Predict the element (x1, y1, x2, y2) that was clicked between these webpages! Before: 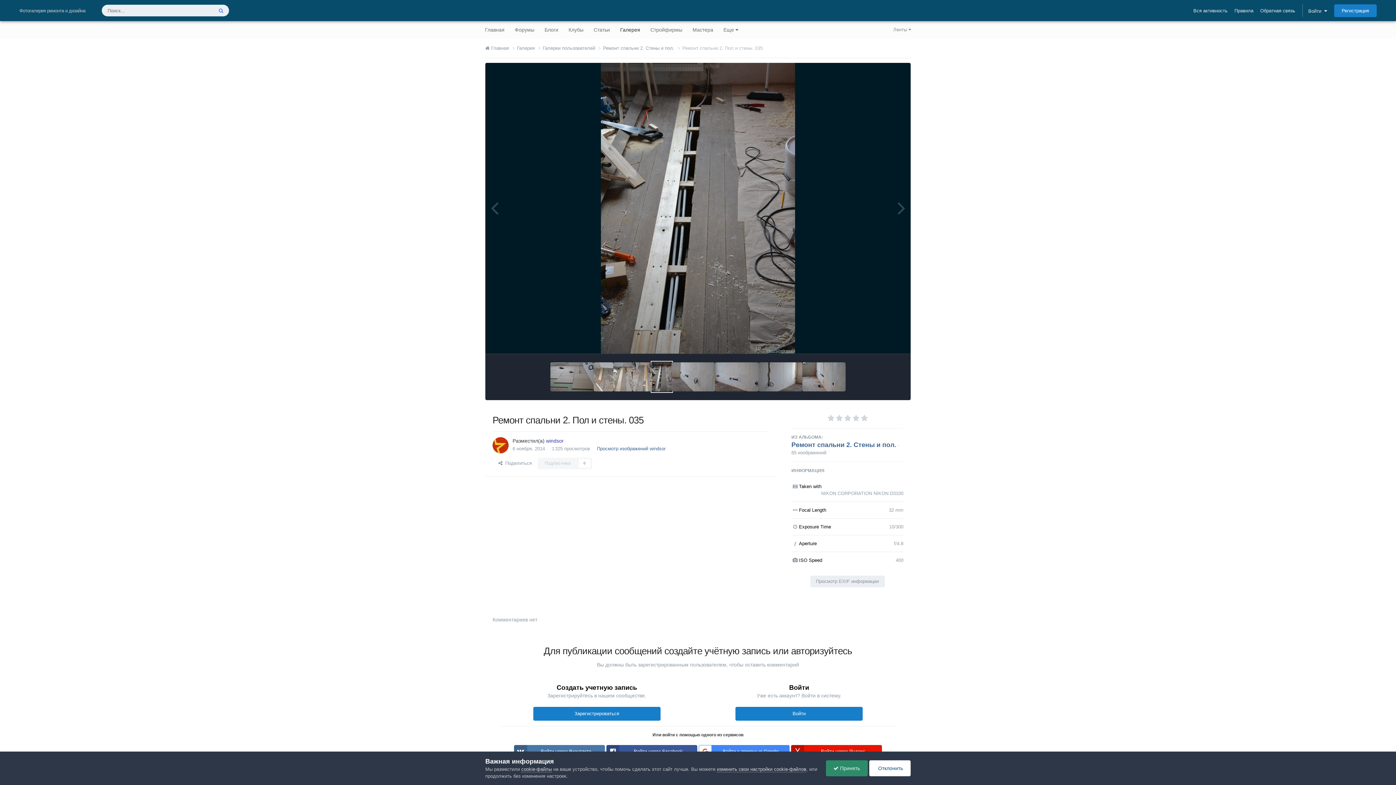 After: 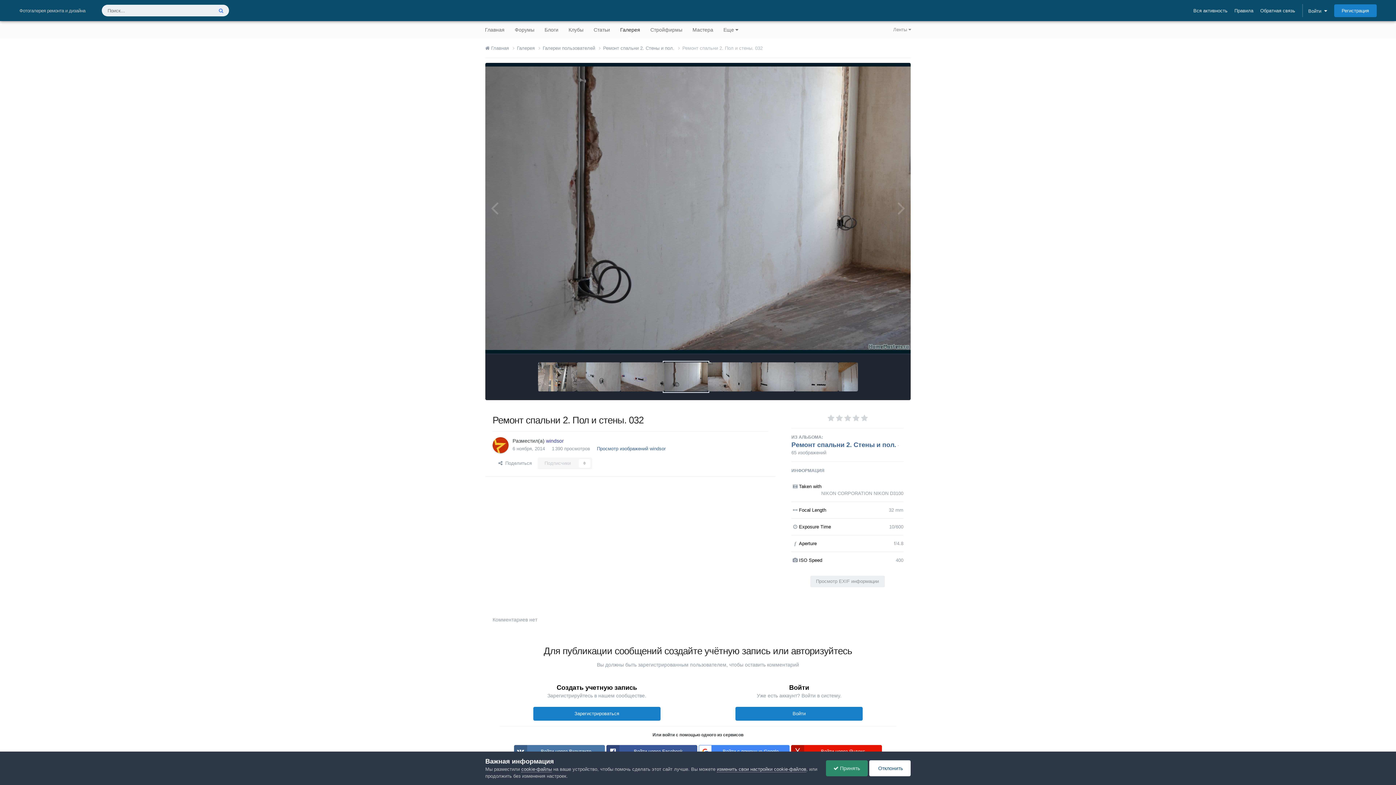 Action: bbox: (758, 362, 802, 391)